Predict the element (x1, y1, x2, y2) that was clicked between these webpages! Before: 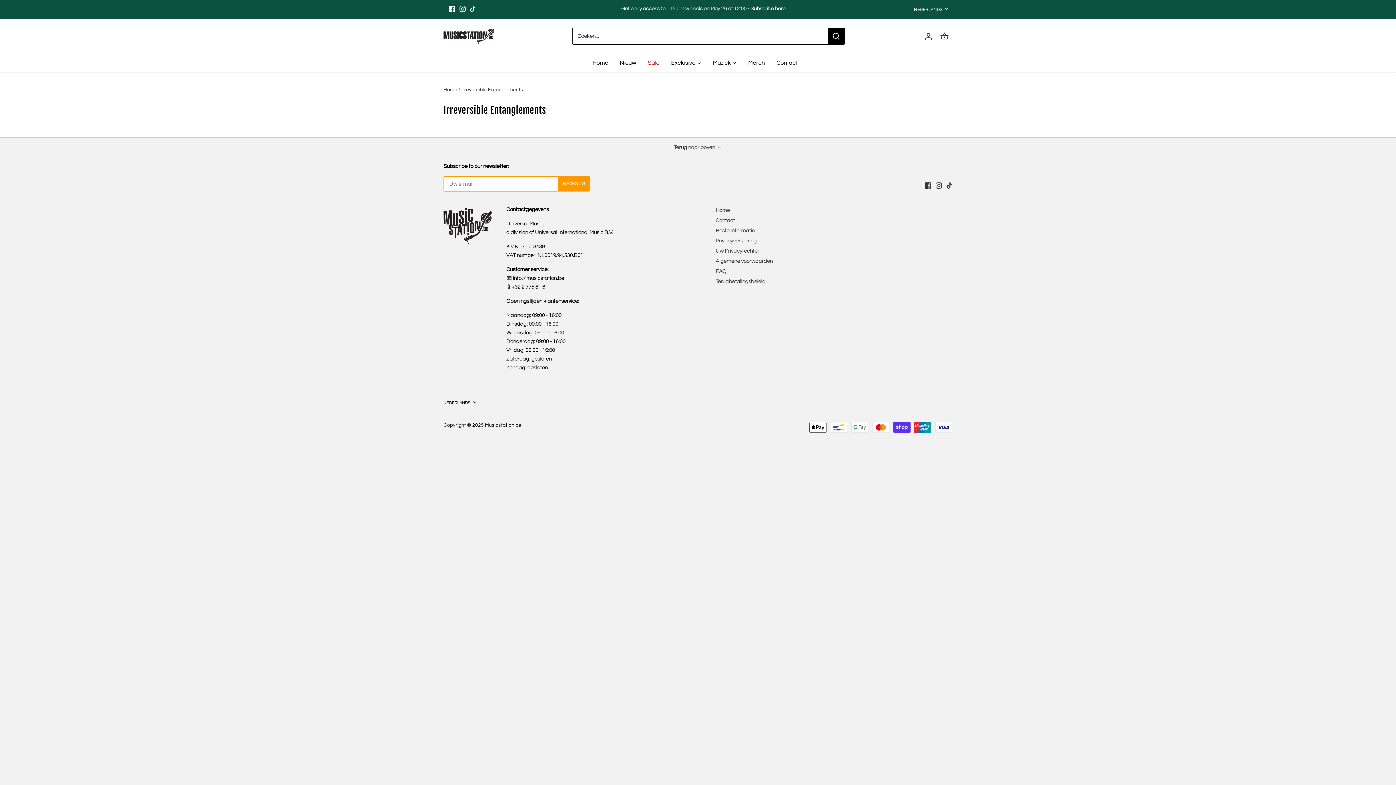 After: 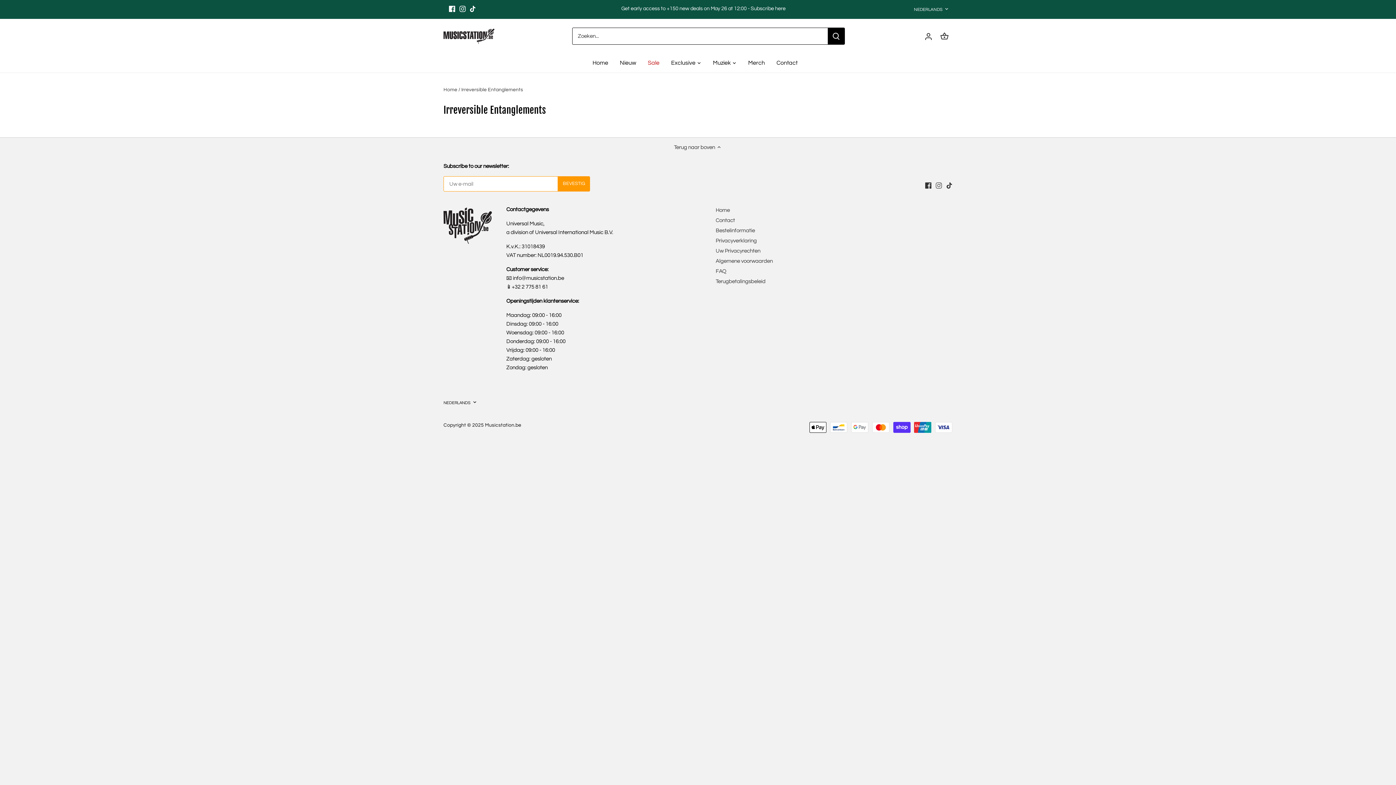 Action: bbox: (935, 181, 942, 189) label: Instagram